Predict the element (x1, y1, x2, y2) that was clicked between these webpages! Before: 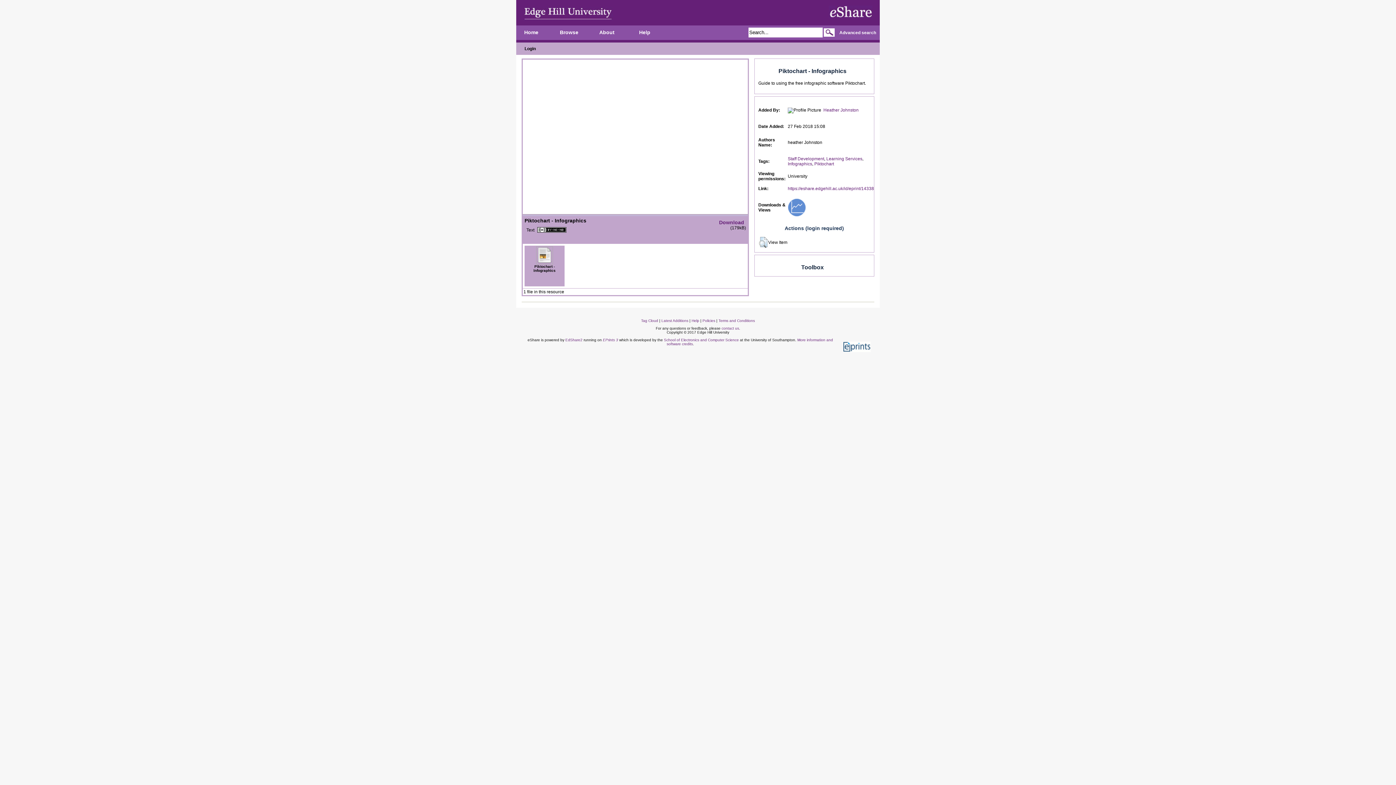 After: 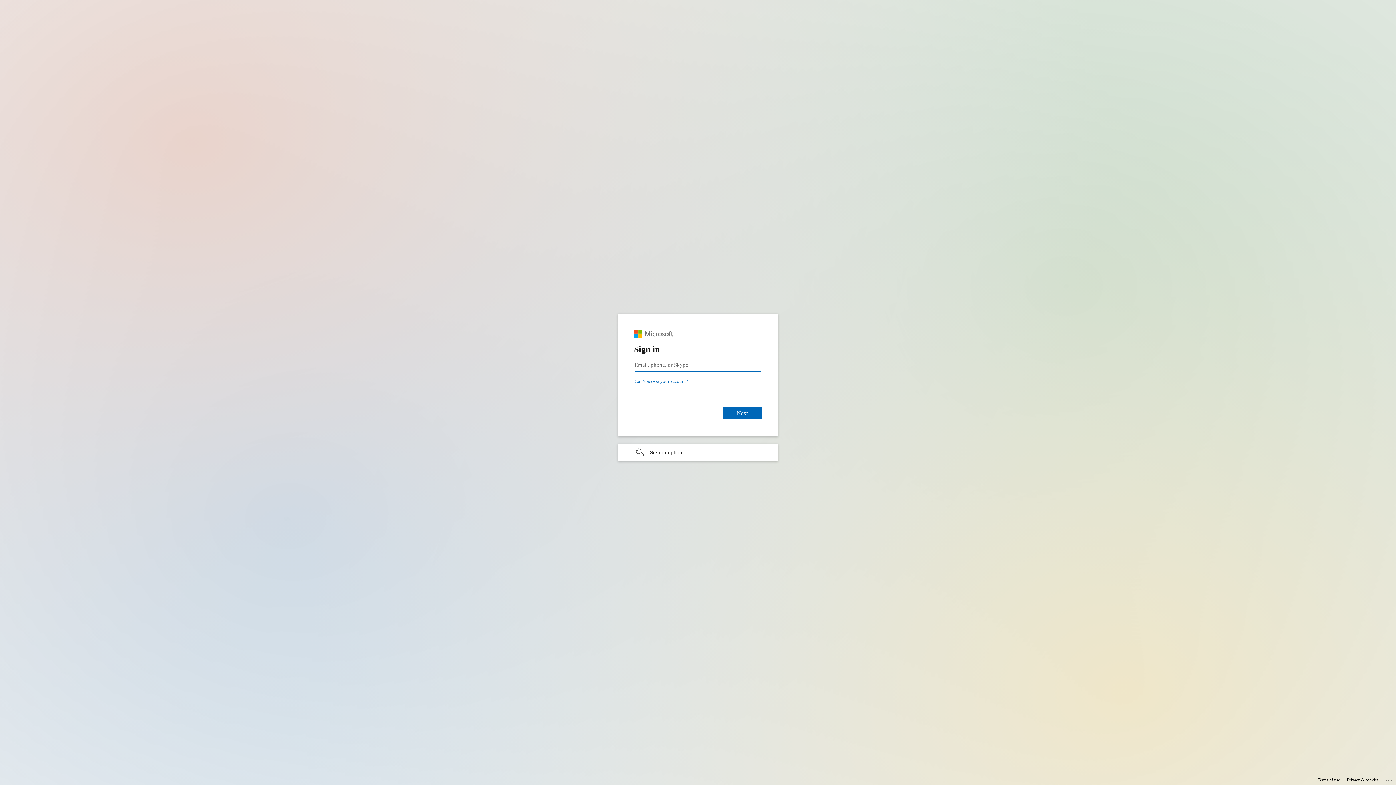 Action: label: Download bbox: (719, 219, 744, 225)